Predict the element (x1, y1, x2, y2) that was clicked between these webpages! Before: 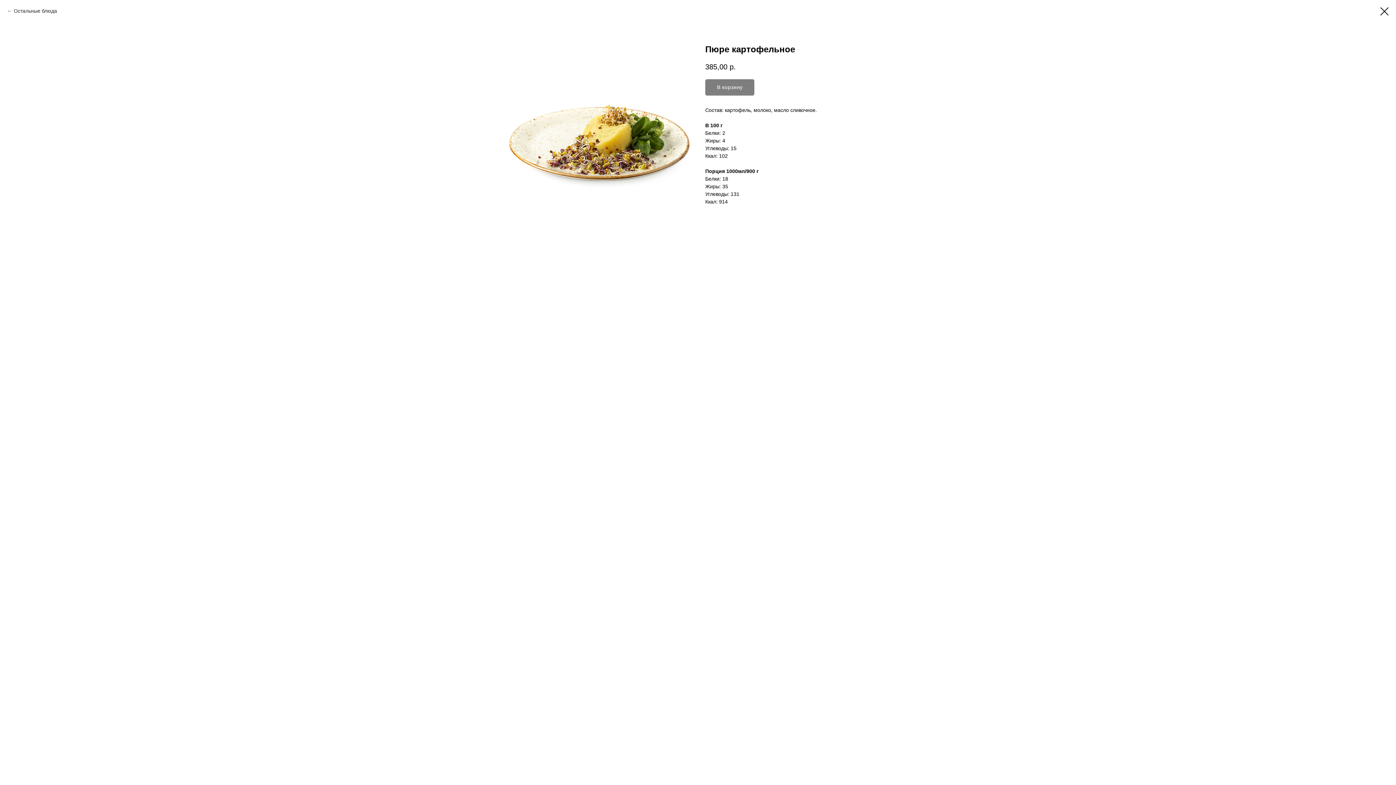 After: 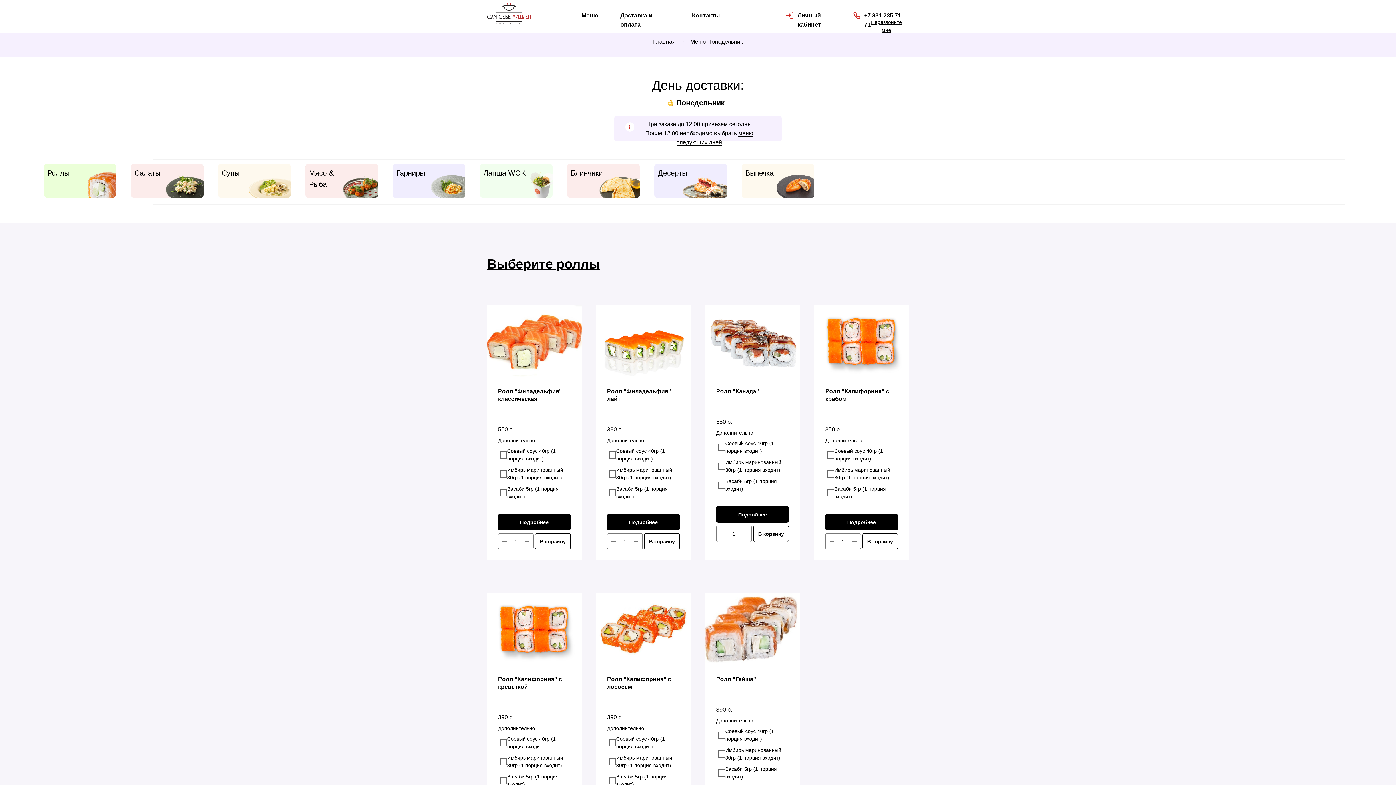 Action: bbox: (1380, 7, 1389, 15)